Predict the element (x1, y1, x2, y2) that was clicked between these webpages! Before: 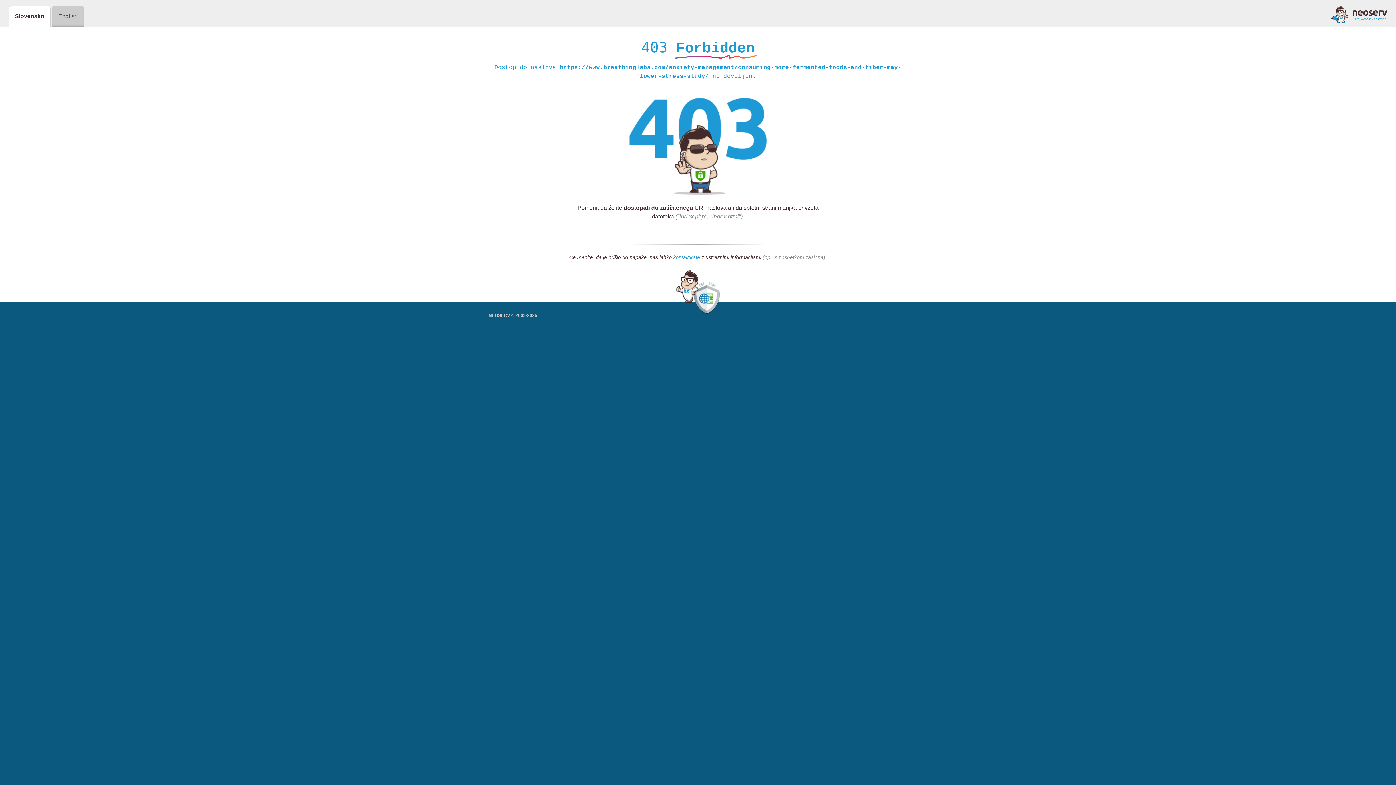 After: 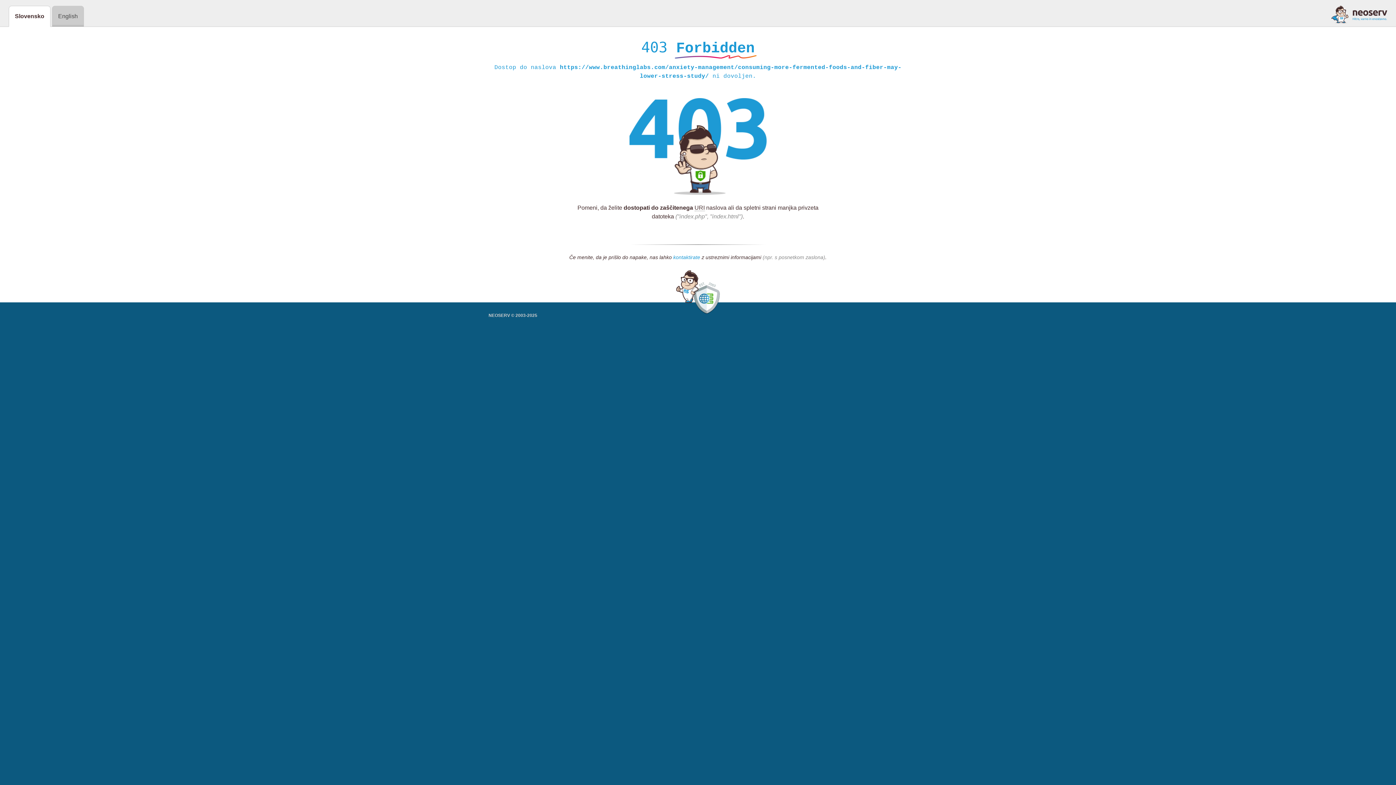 Action: label: kontaktirate bbox: (673, 254, 700, 261)